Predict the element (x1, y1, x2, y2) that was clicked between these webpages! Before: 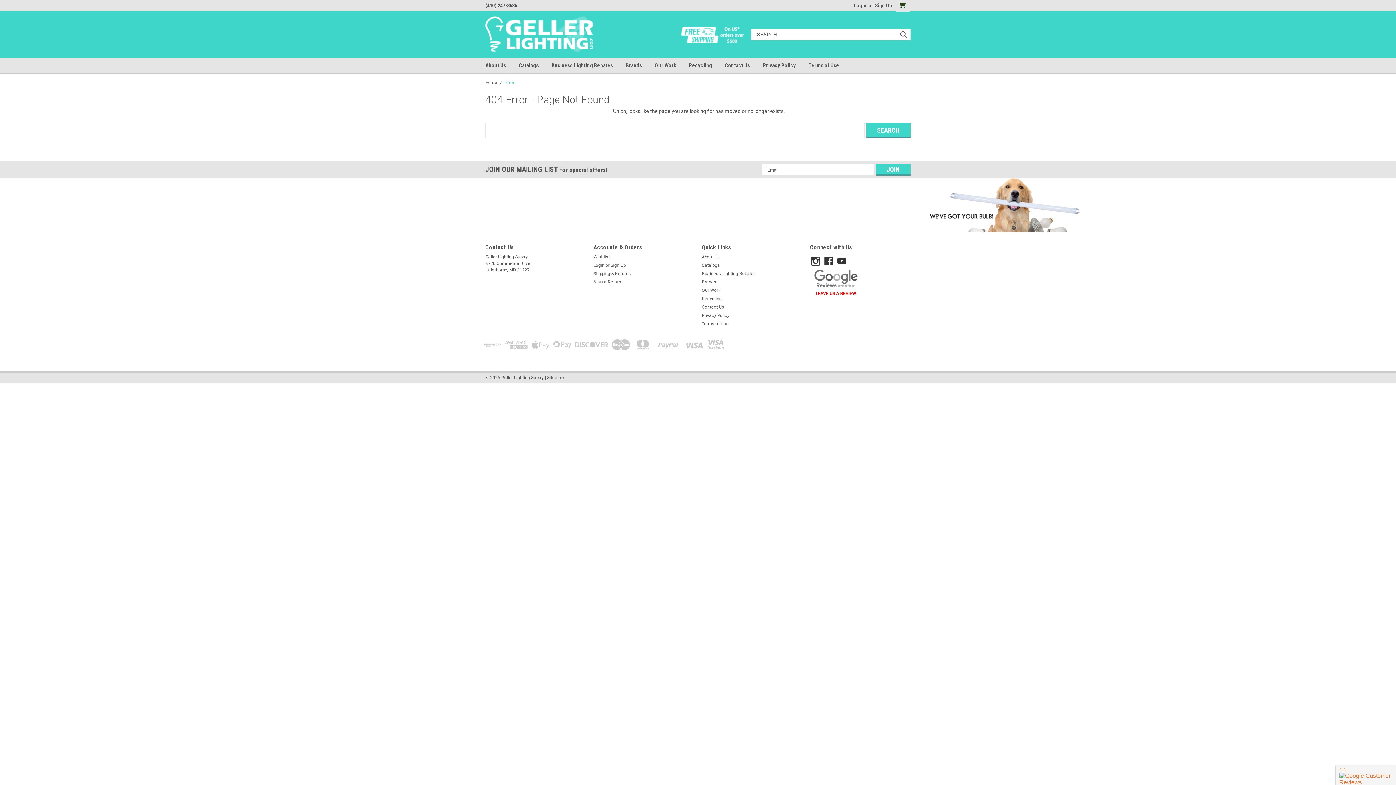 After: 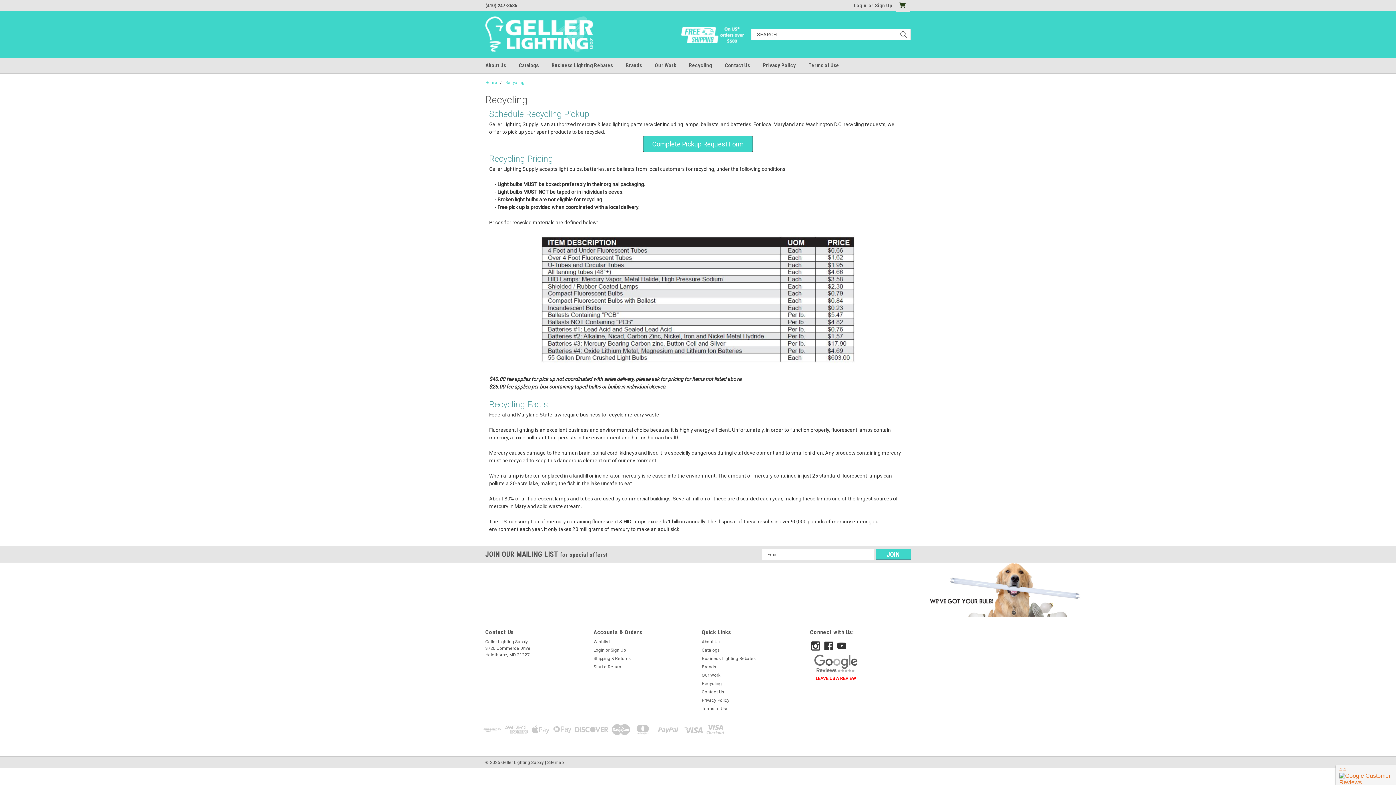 Action: bbox: (702, 295, 722, 302) label: Recycling